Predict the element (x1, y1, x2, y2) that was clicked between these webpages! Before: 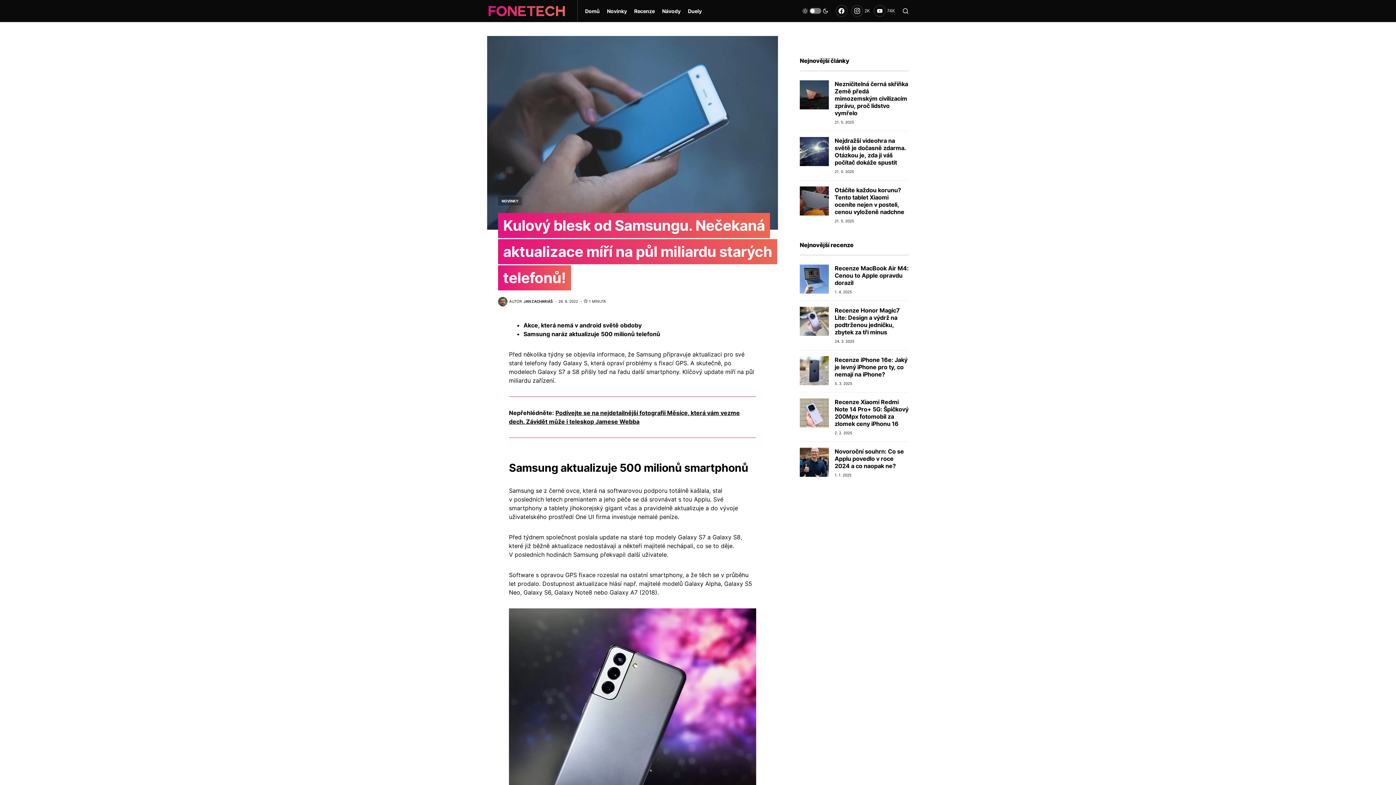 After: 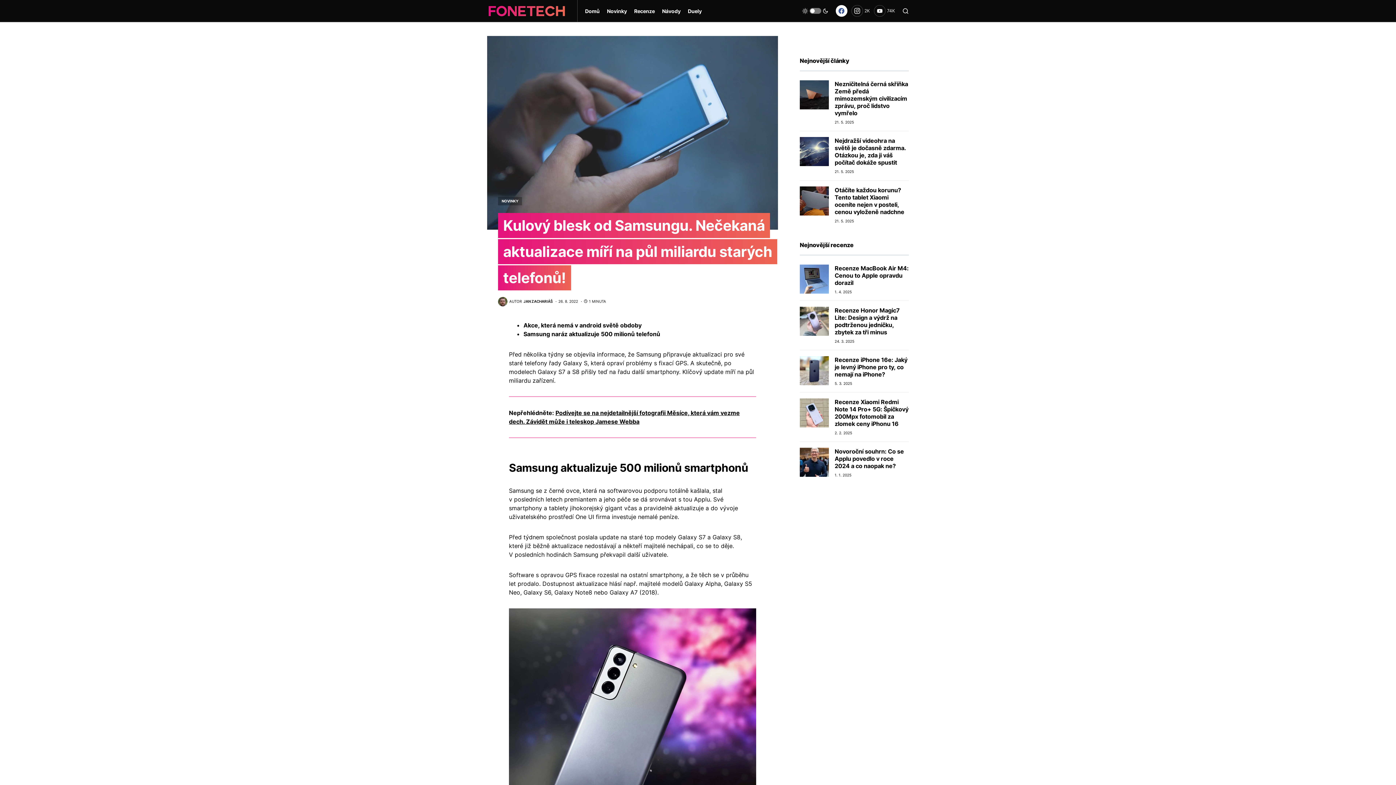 Action: label: Facebook bbox: (835, 3, 847, 18)